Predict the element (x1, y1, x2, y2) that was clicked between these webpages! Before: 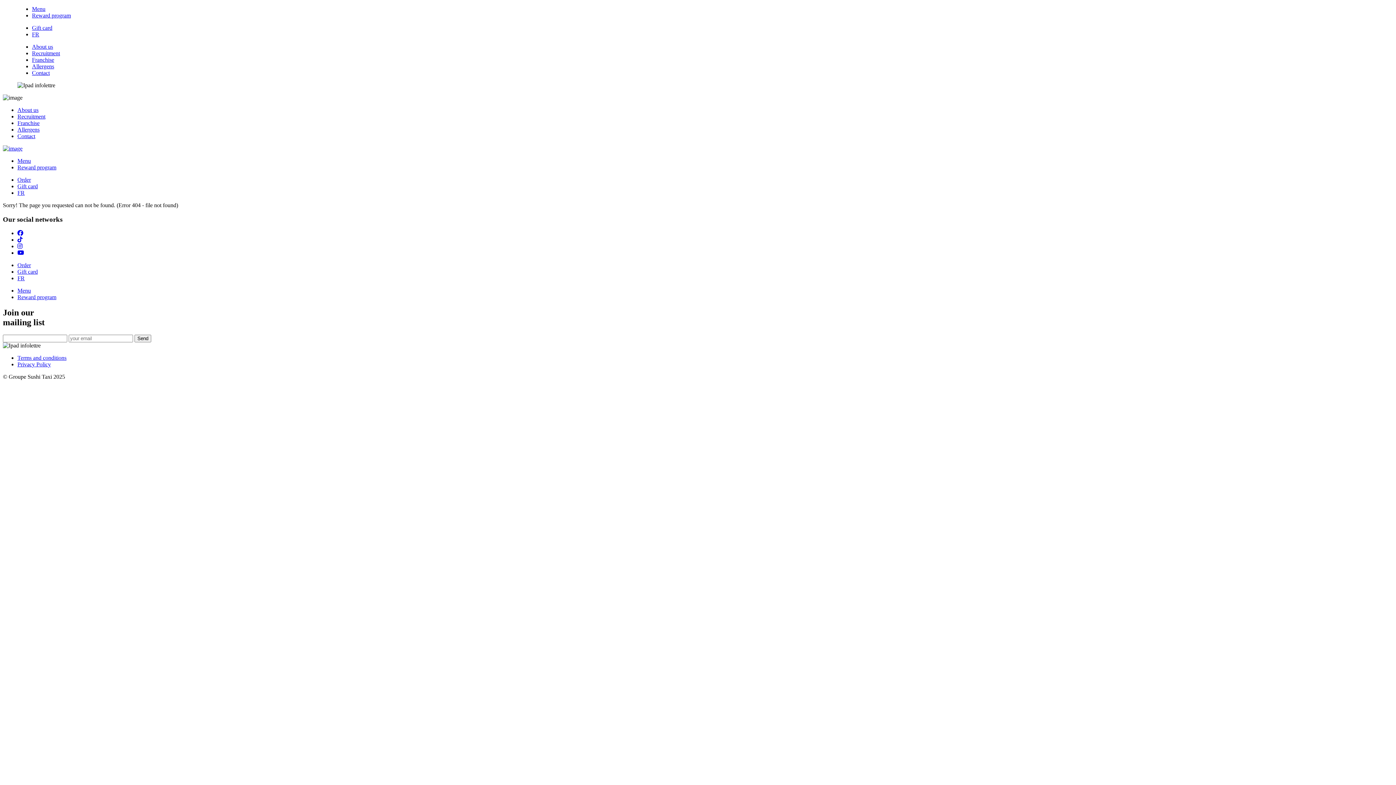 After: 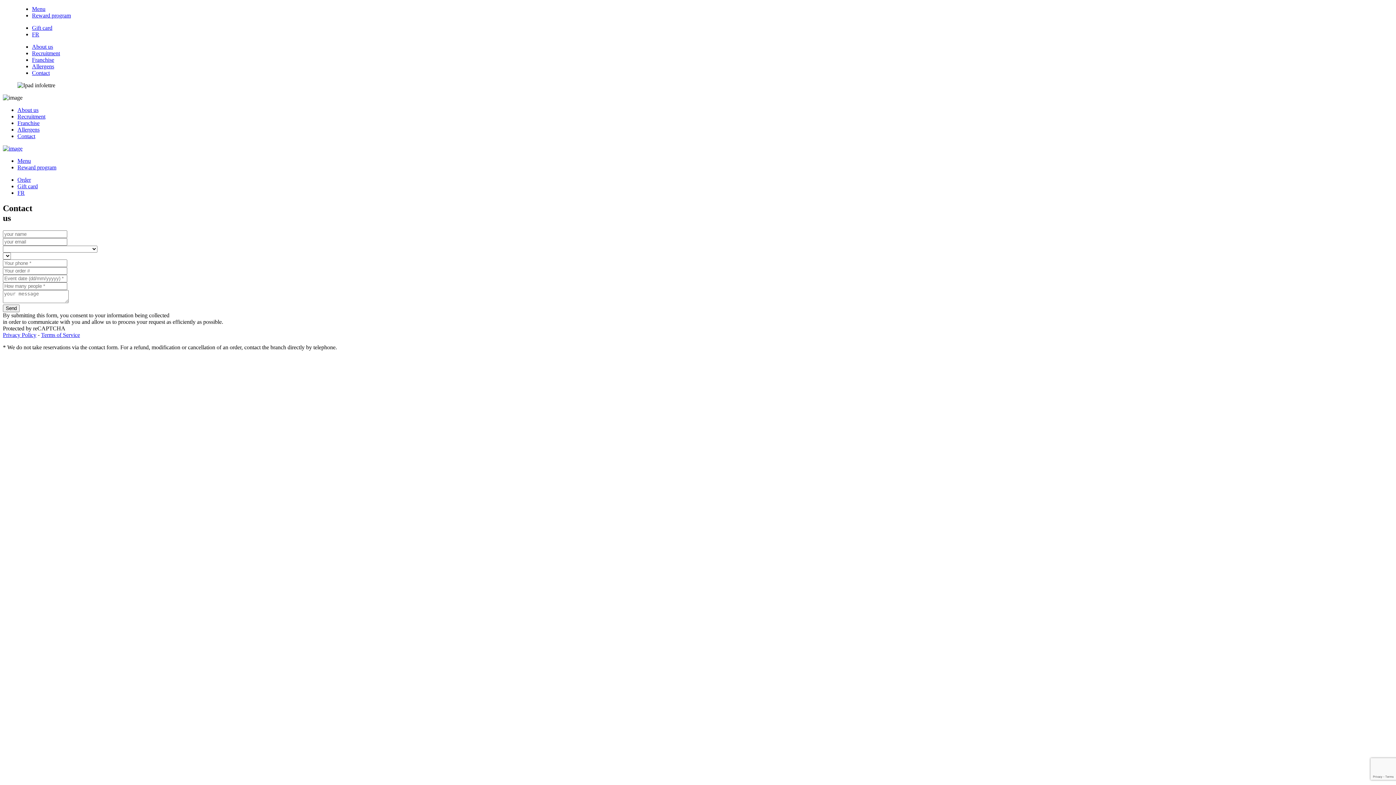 Action: bbox: (32, 69, 49, 76) label: Contact